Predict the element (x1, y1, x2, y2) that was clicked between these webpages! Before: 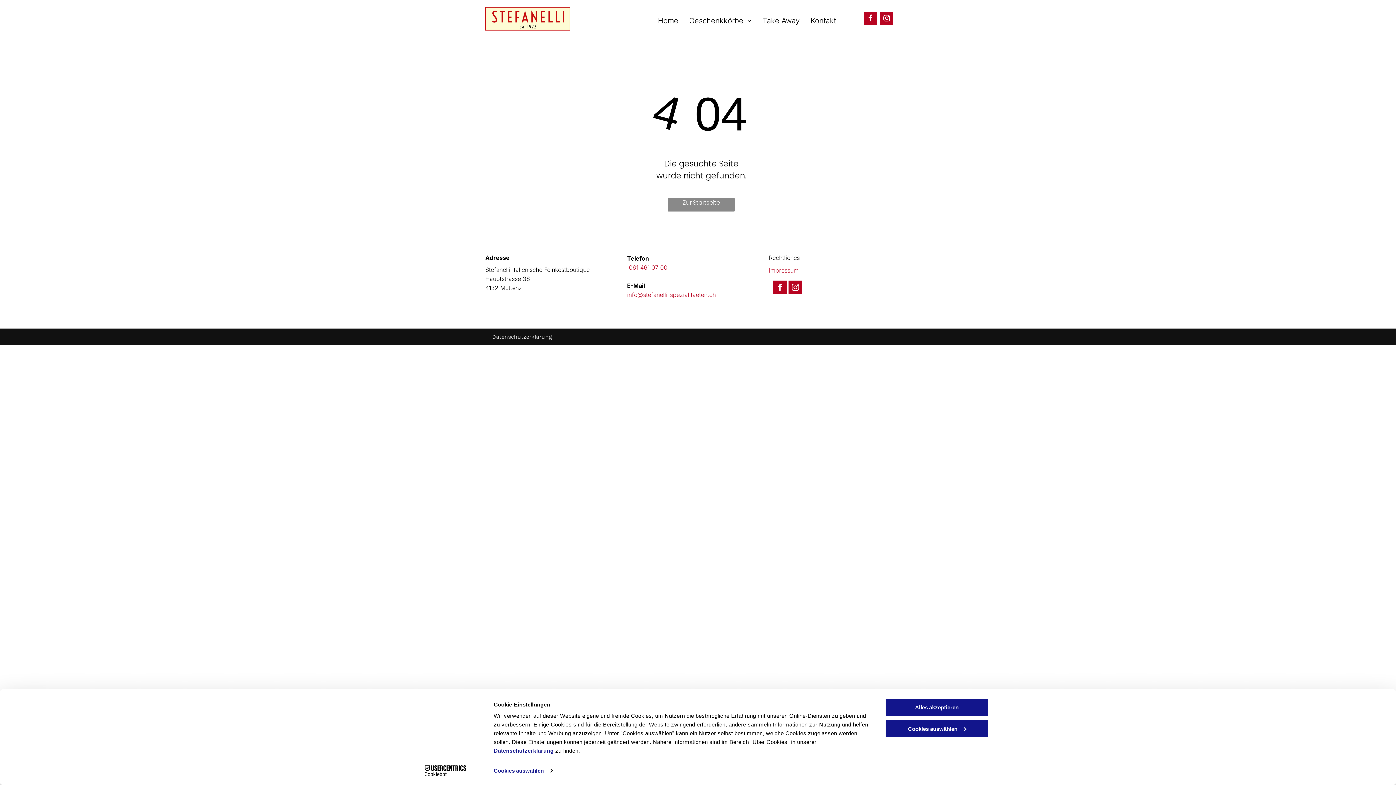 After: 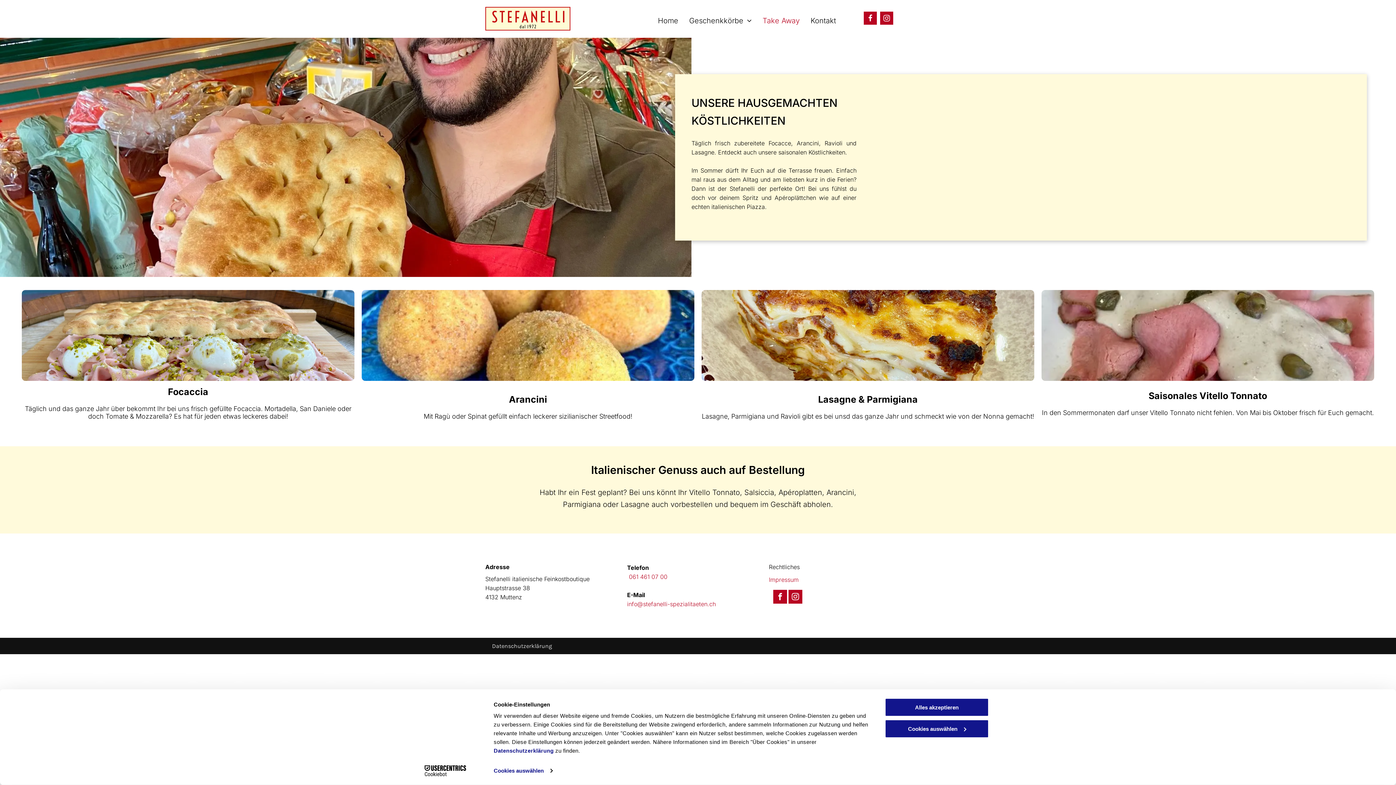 Action: bbox: (751, 16, 799, 25) label: Take Away